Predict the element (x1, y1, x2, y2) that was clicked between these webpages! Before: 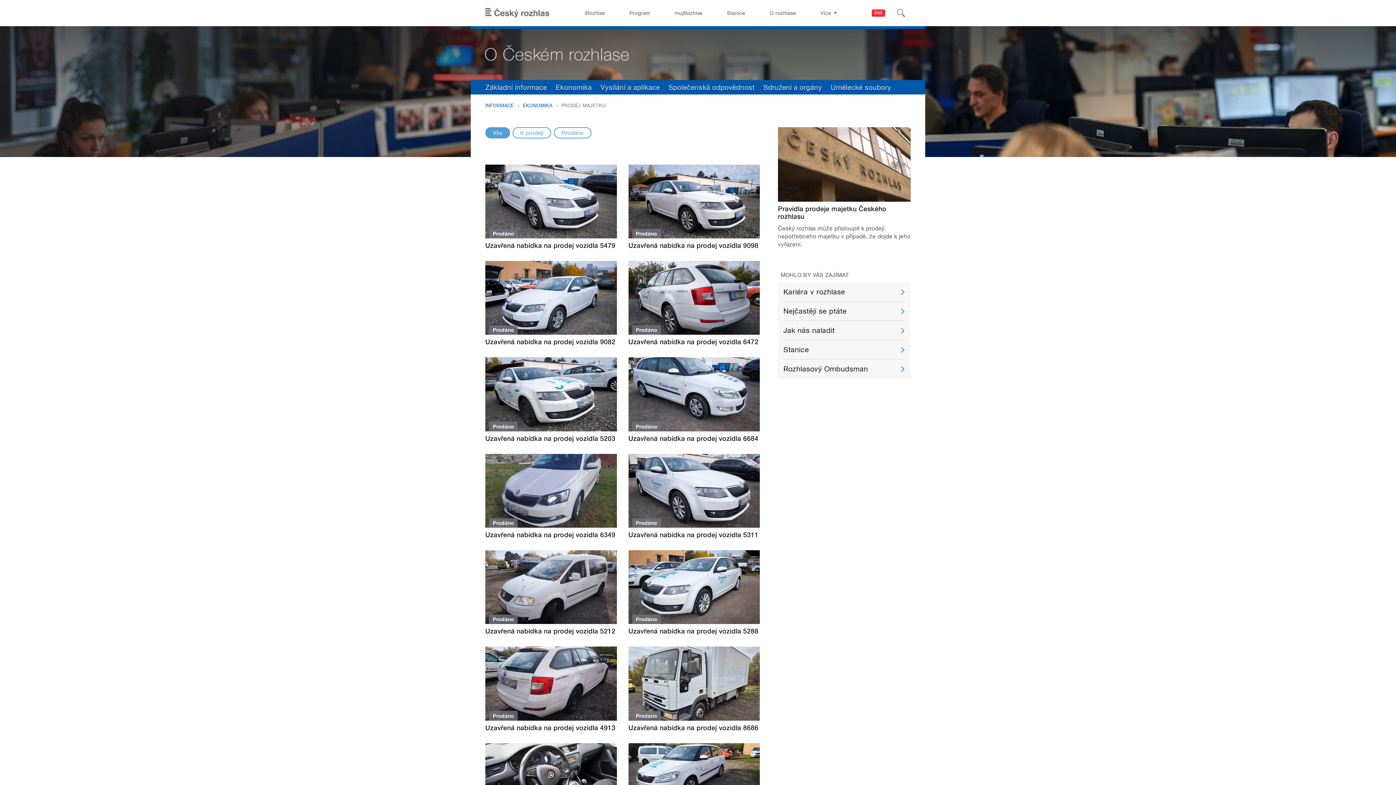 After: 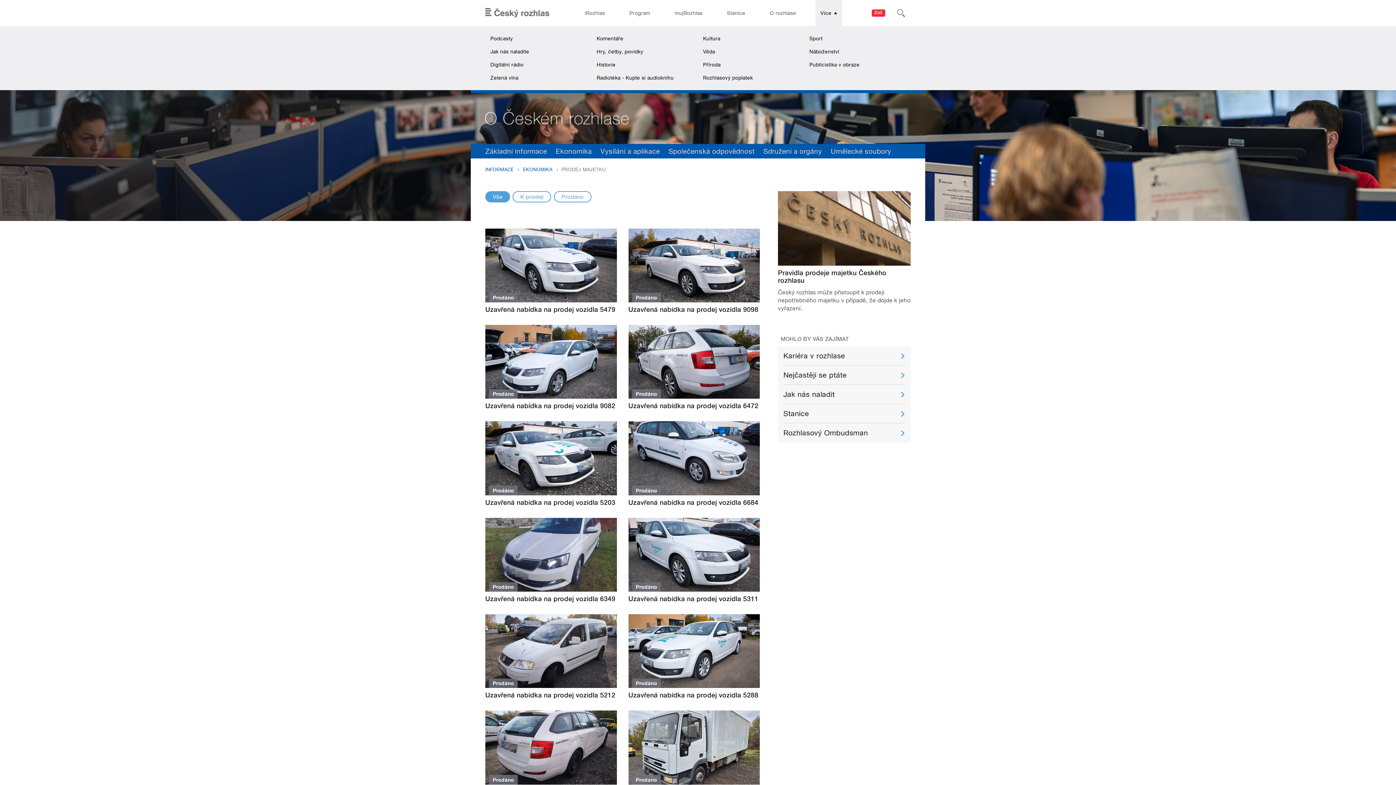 Action: label: Více bbox: (815, 0, 842, 26)